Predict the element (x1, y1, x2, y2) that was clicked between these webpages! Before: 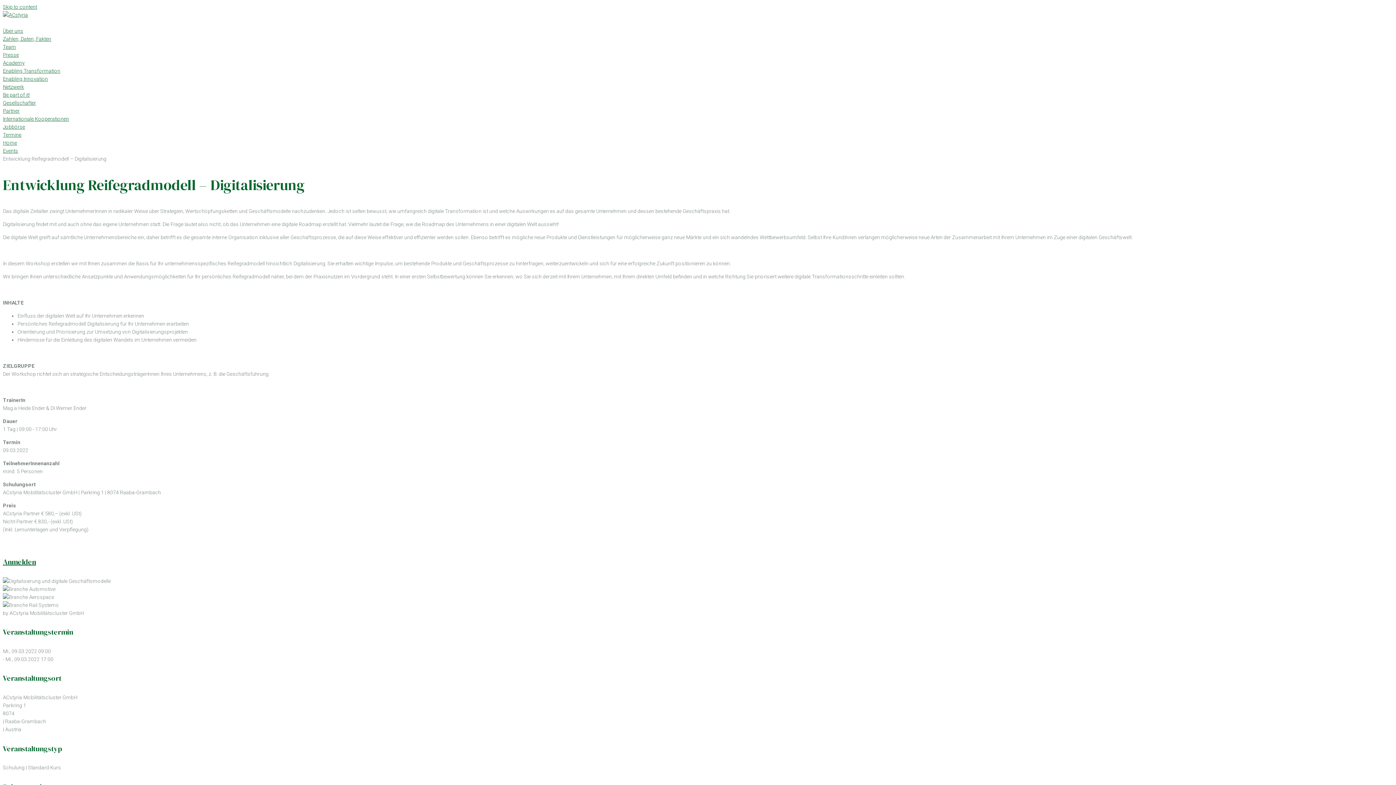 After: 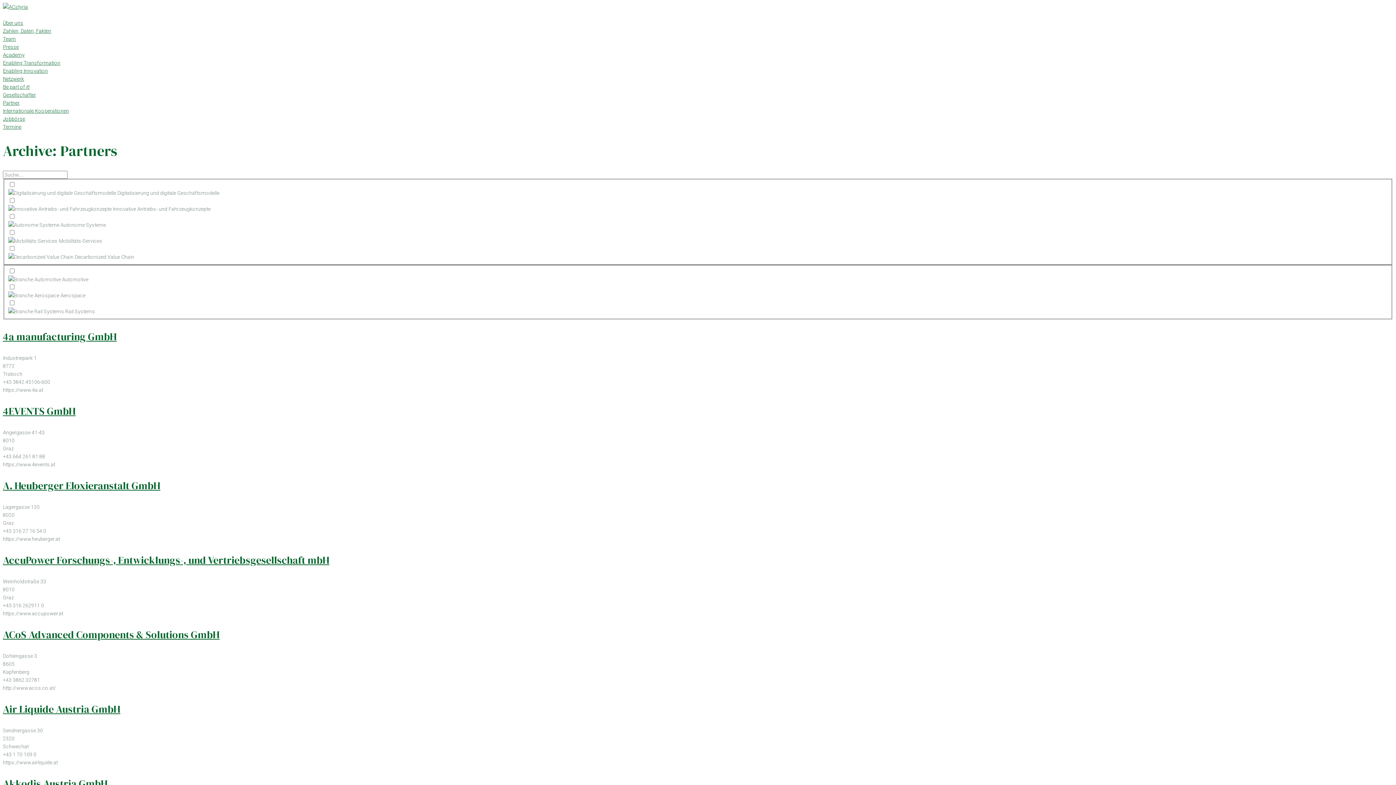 Action: label: Partner bbox: (2, 108, 19, 113)